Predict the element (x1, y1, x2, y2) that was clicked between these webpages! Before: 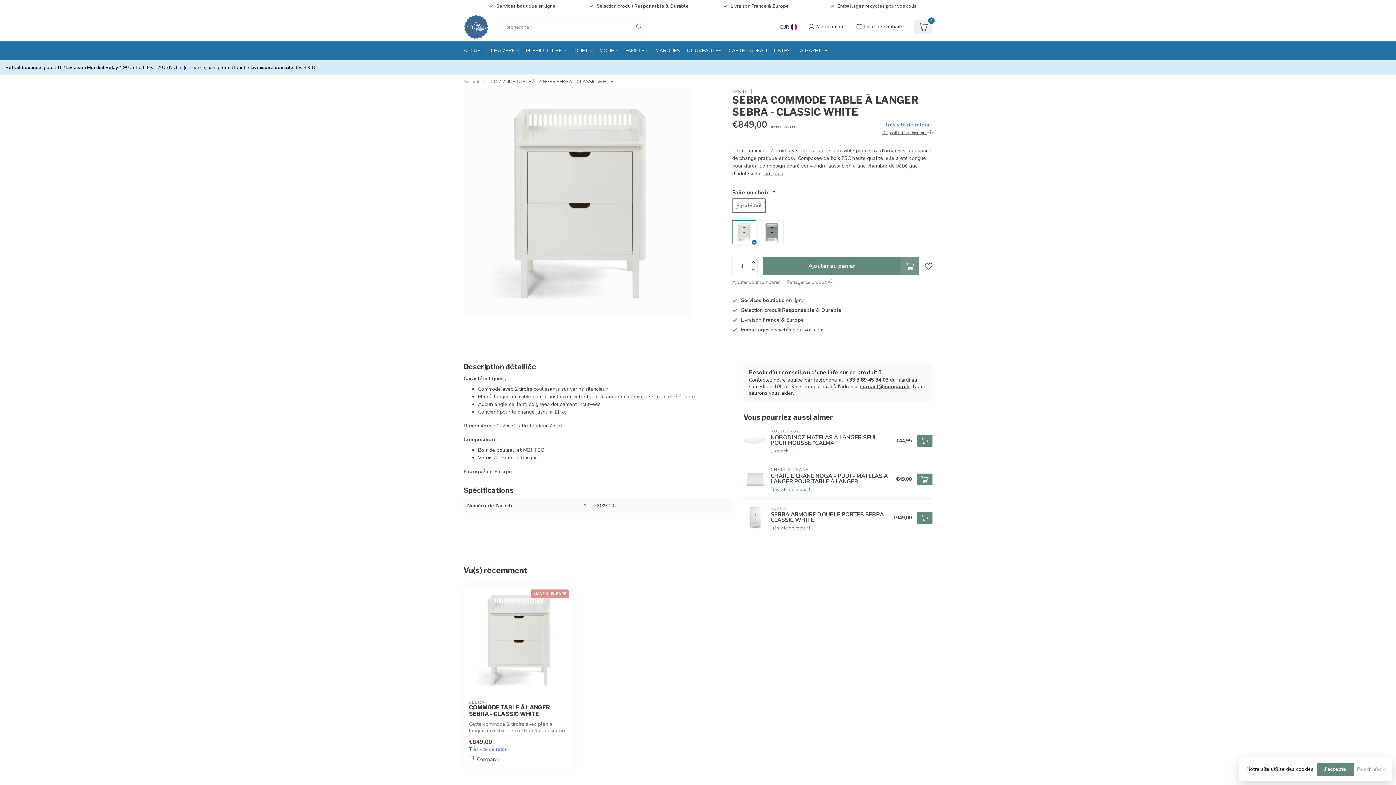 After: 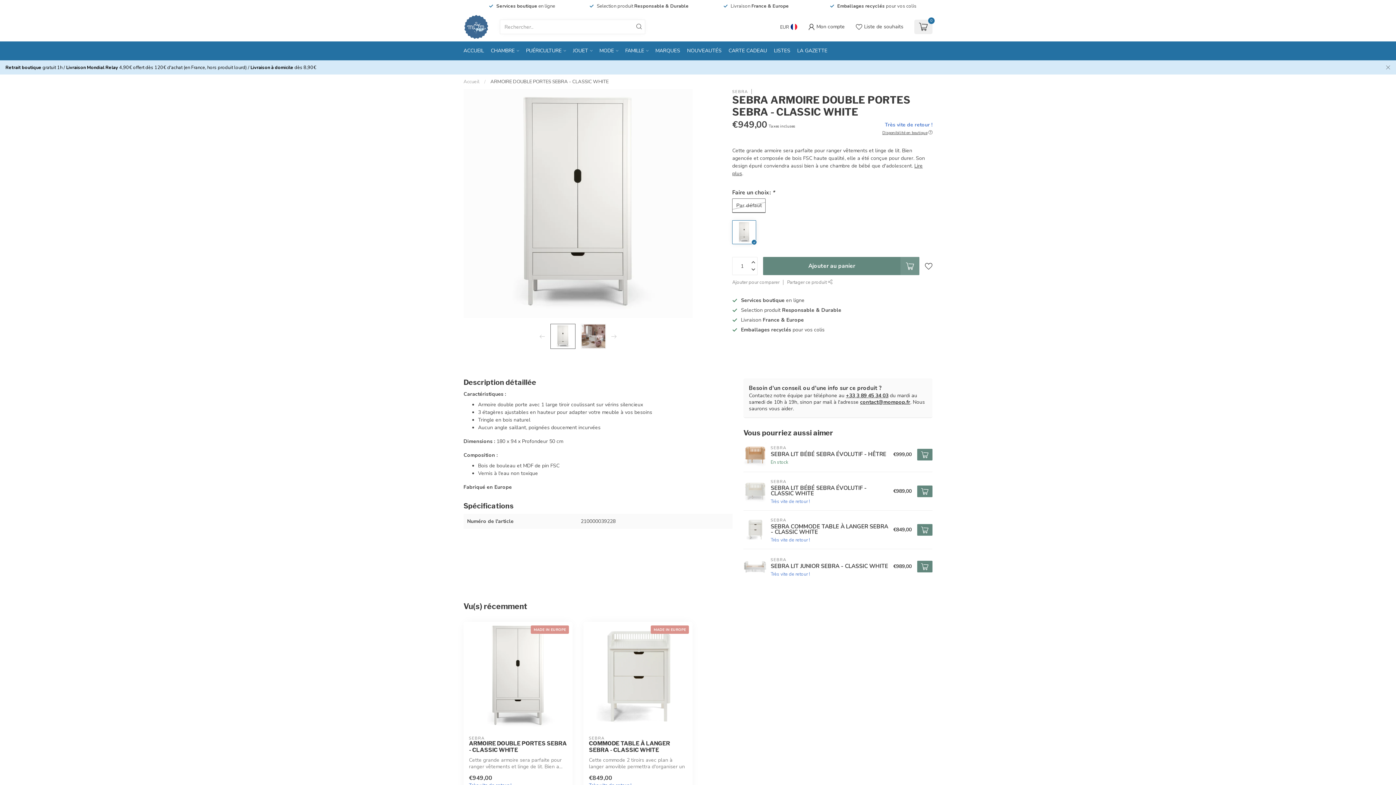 Action: bbox: (743, 506, 767, 529)